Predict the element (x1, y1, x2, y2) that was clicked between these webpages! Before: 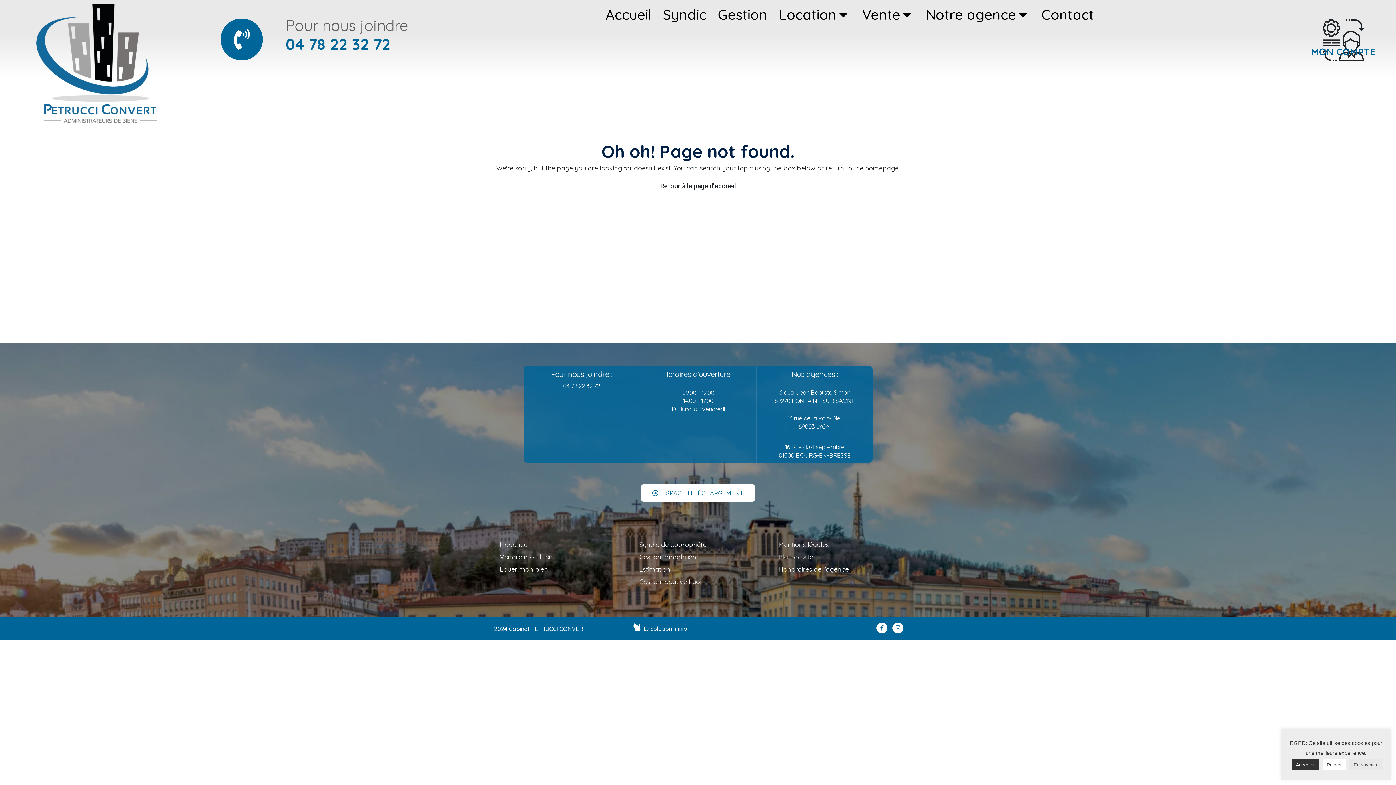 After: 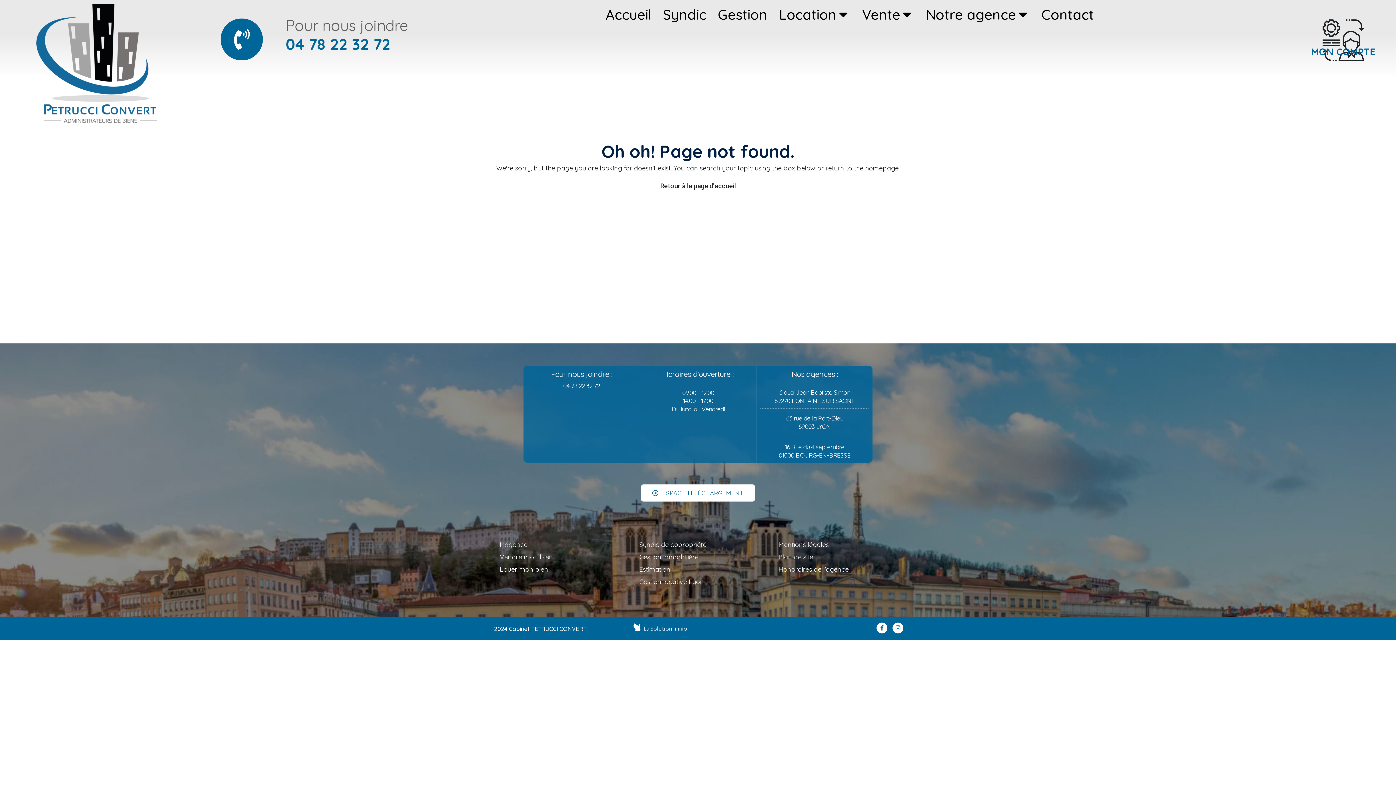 Action: label: Rejeter bbox: (1322, 759, 1346, 770)